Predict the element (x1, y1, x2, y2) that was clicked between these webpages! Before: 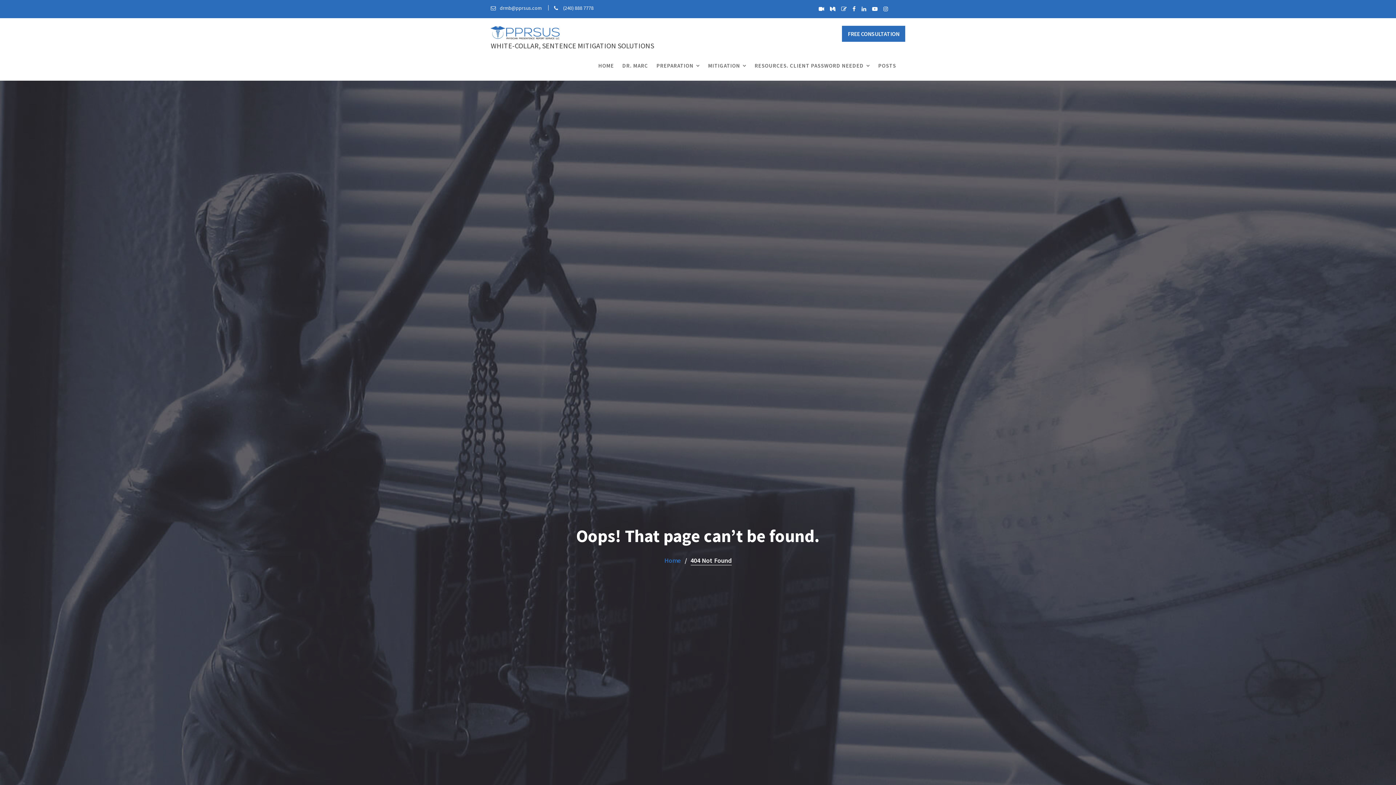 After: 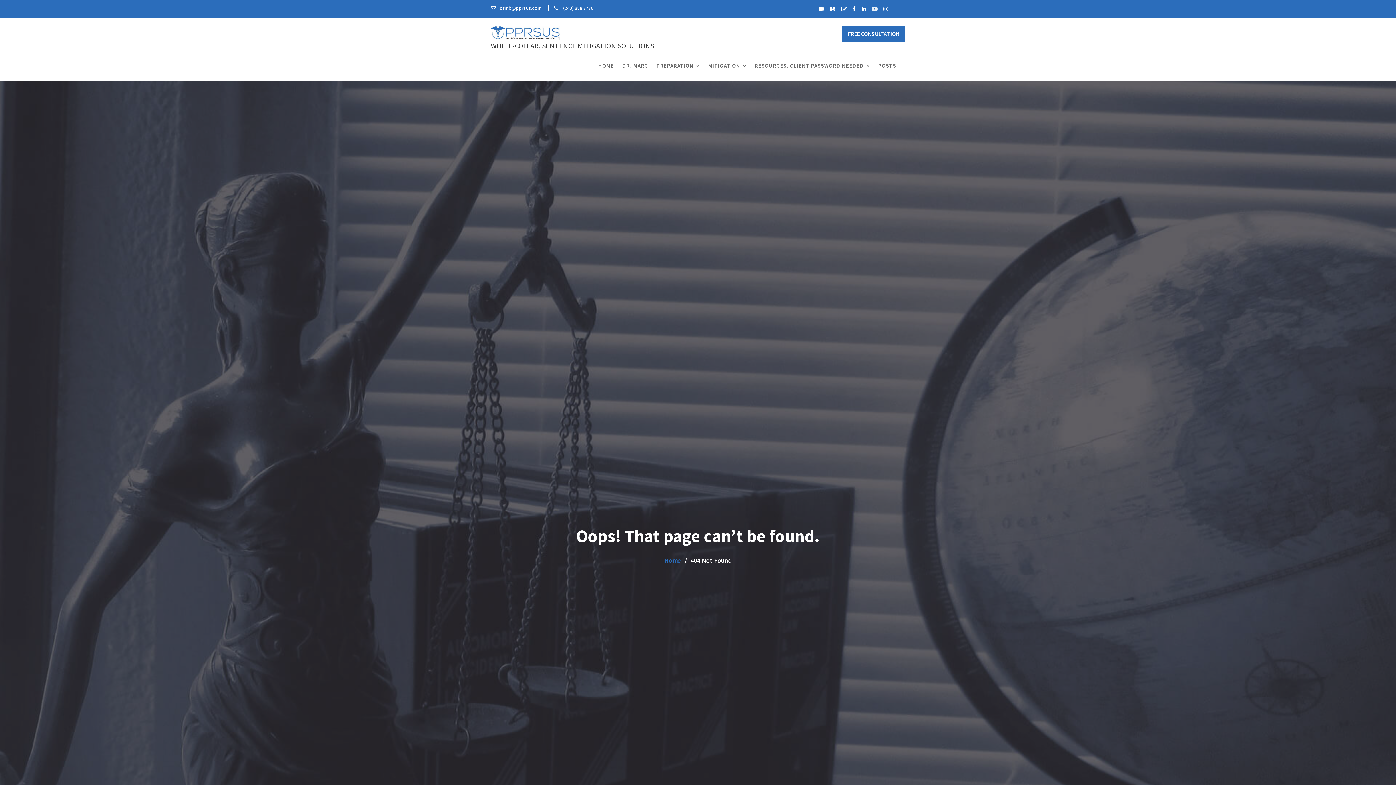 Action: bbox: (872, 3, 877, 14)